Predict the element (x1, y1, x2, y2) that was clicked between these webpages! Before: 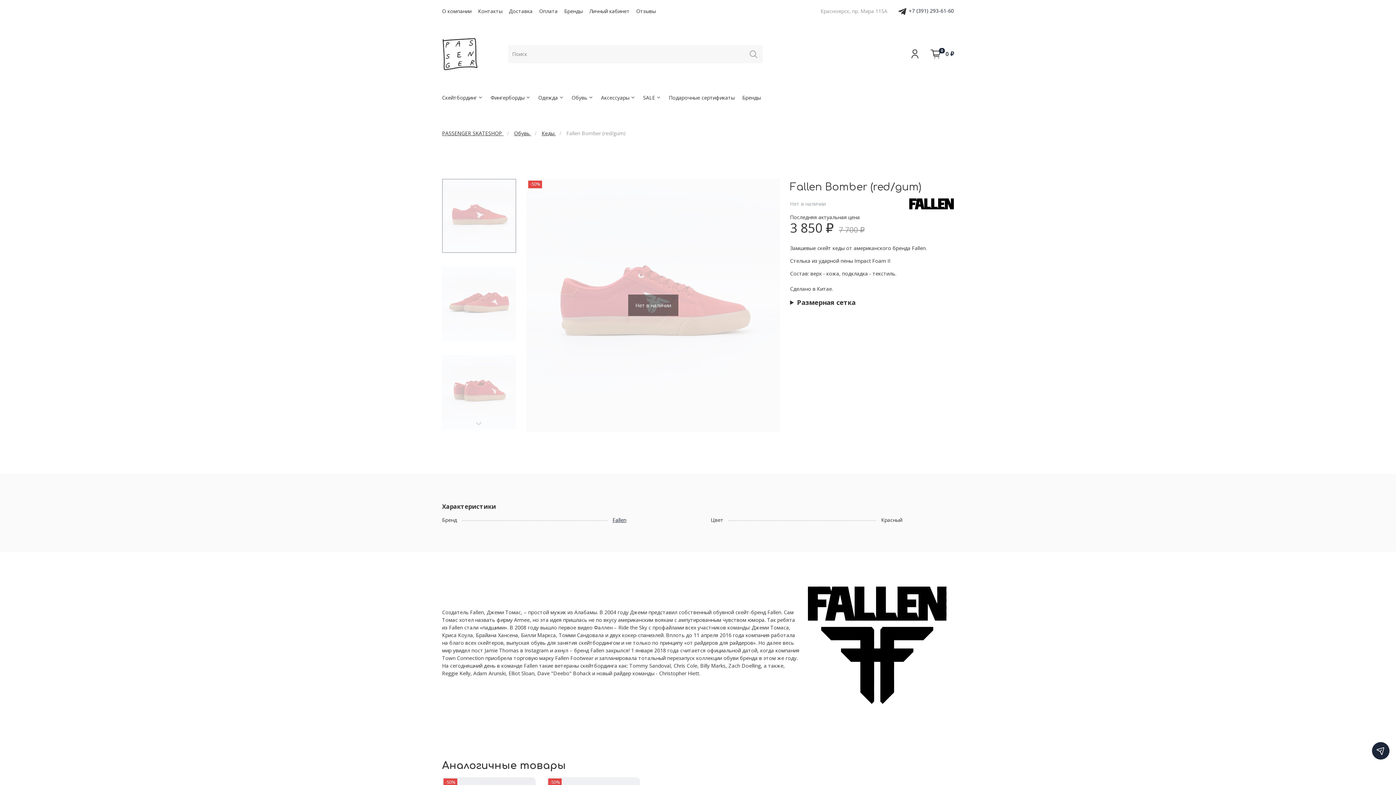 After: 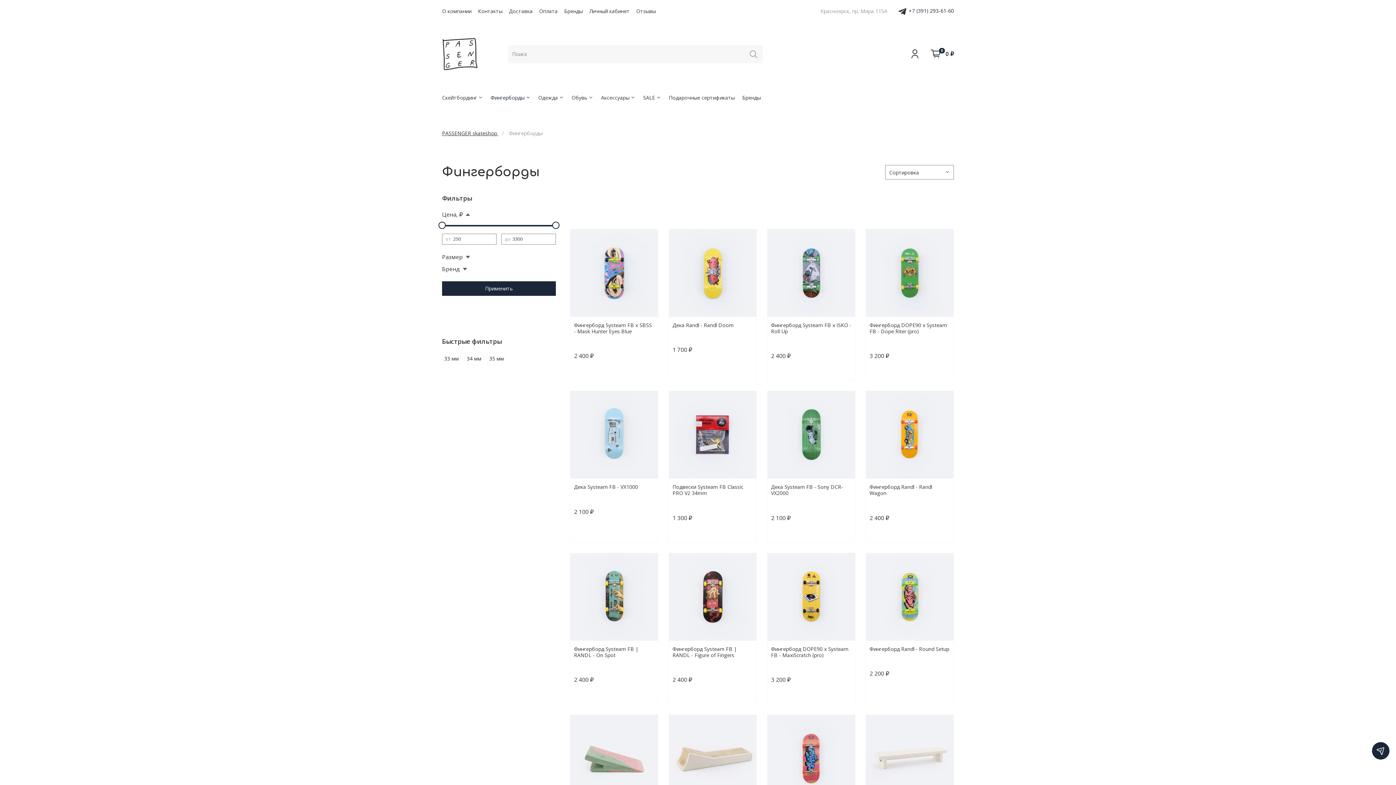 Action: bbox: (490, 93, 530, 101) label: Фингерборды